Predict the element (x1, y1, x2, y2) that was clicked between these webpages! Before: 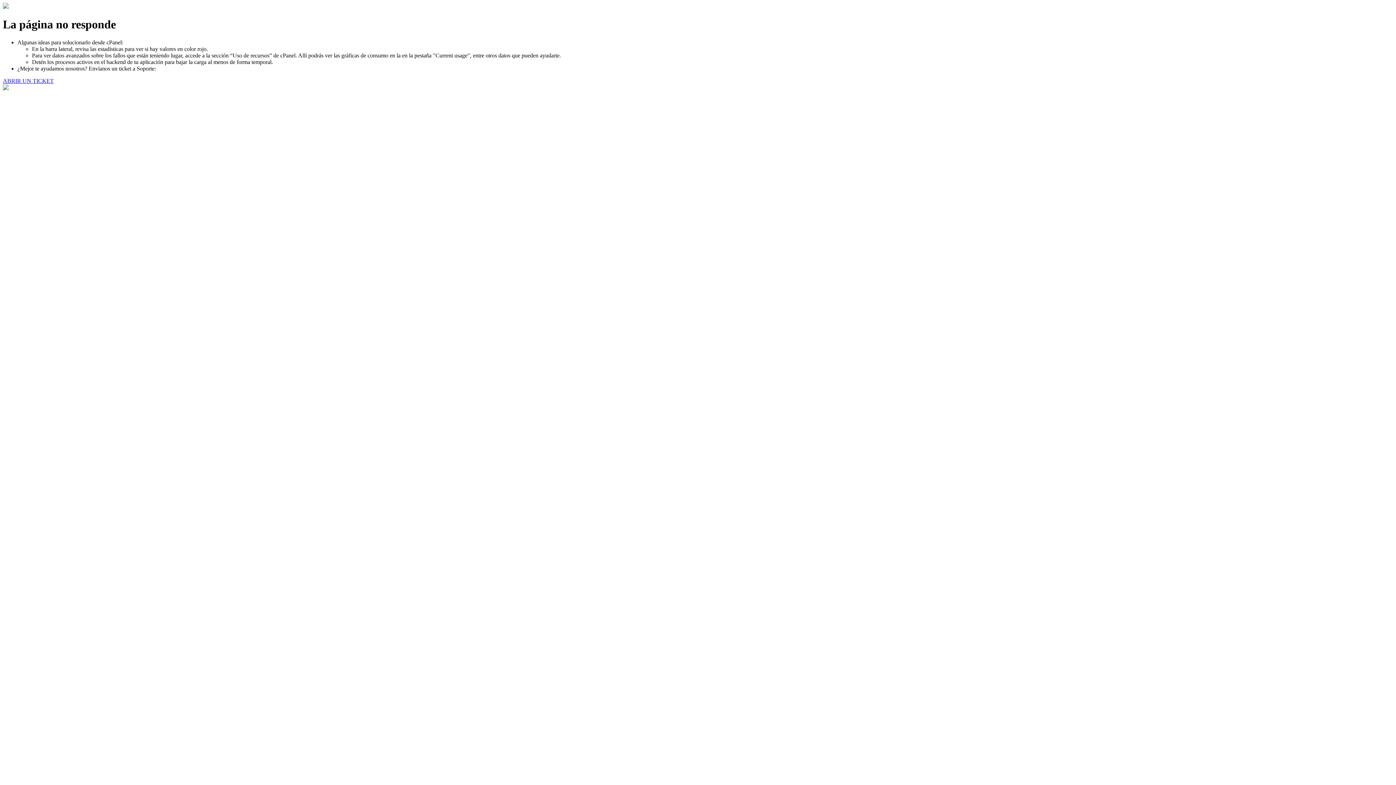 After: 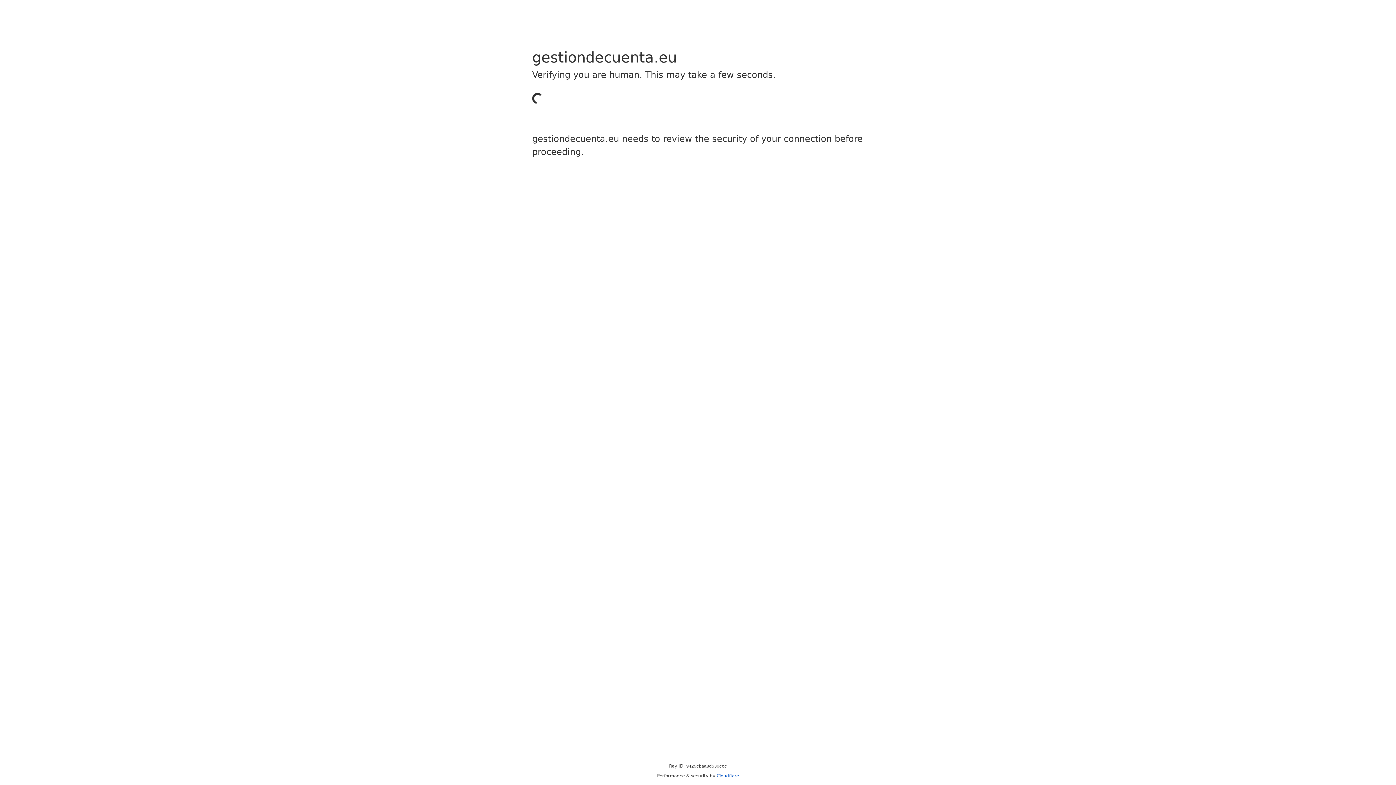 Action: label: ABRIR UN TICKET bbox: (2, 77, 53, 83)